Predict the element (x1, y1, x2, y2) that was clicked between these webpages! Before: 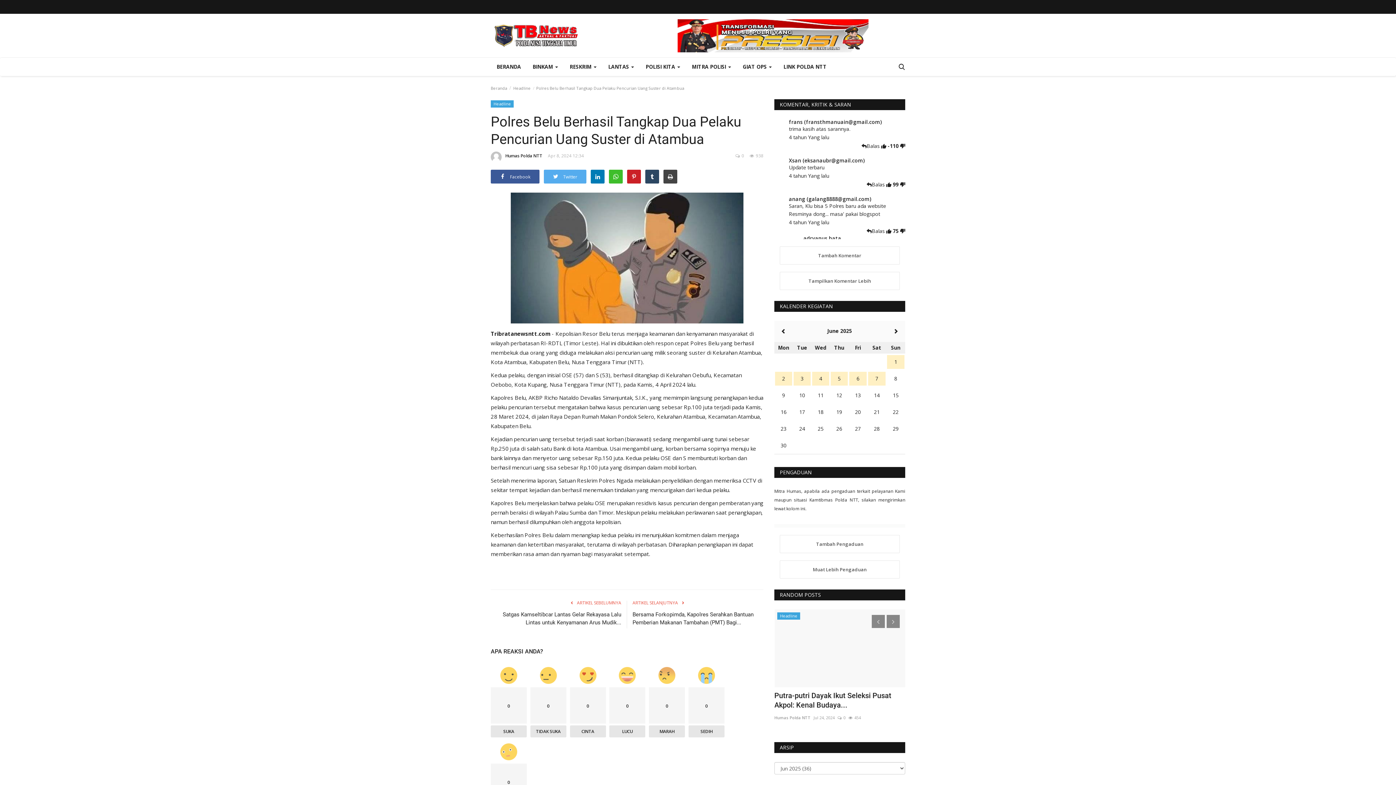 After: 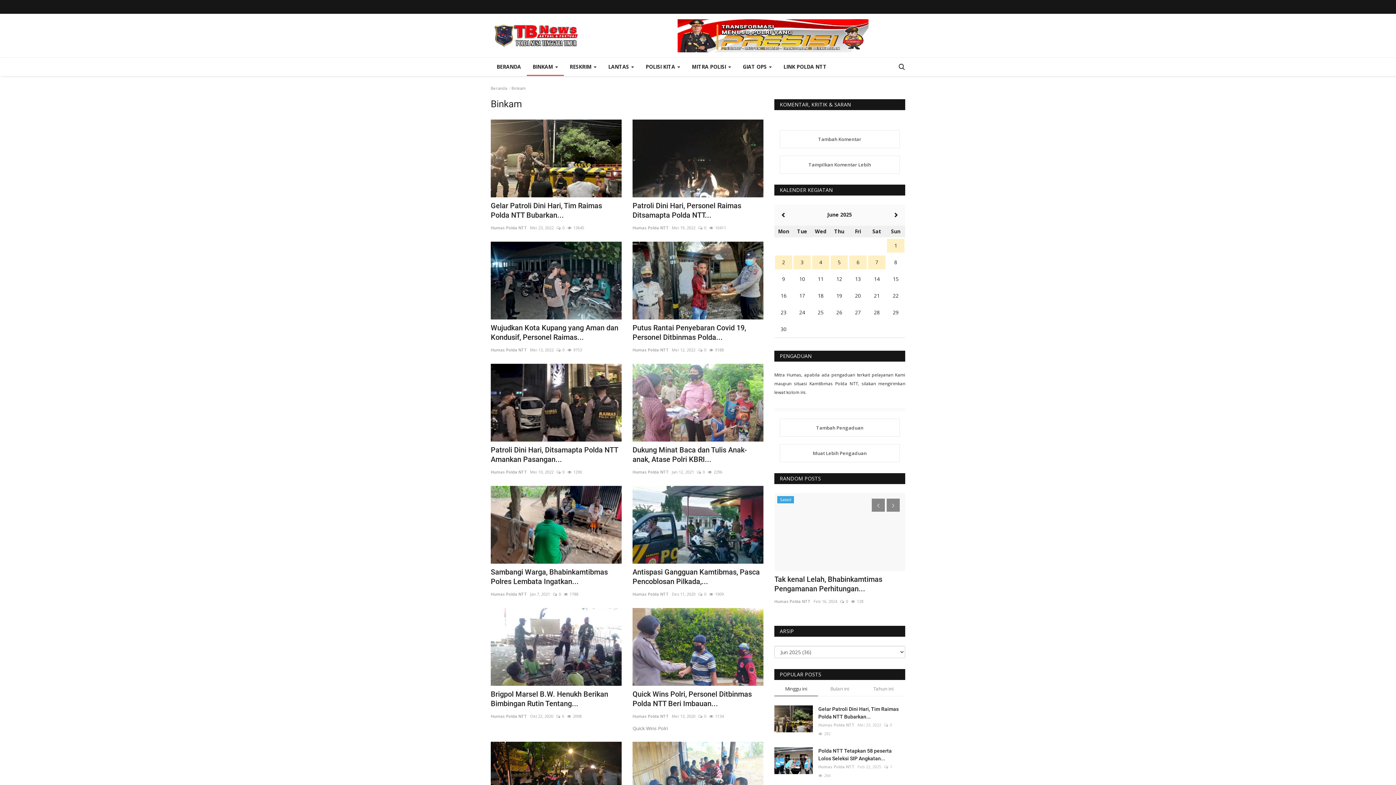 Action: label: BINKAM  bbox: (526, 57, 564, 76)